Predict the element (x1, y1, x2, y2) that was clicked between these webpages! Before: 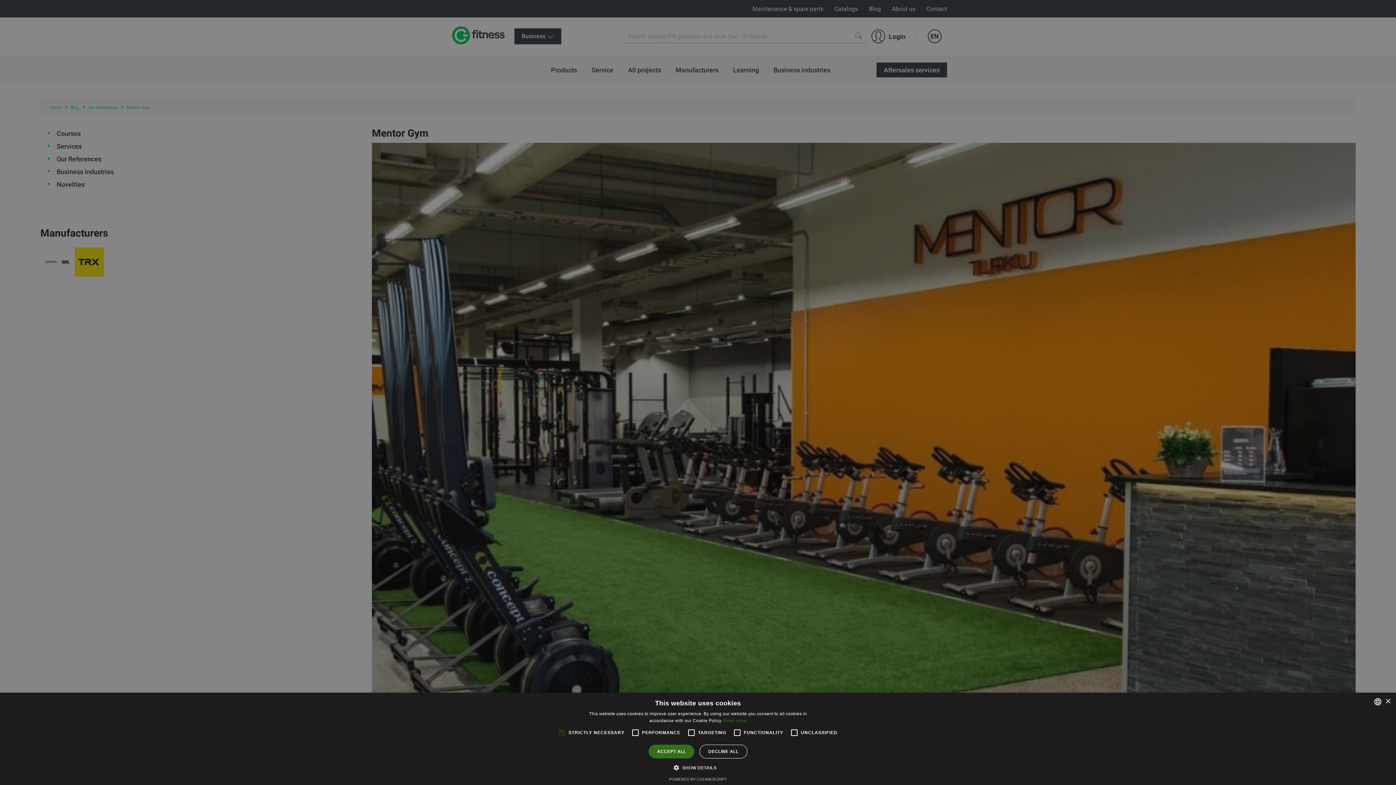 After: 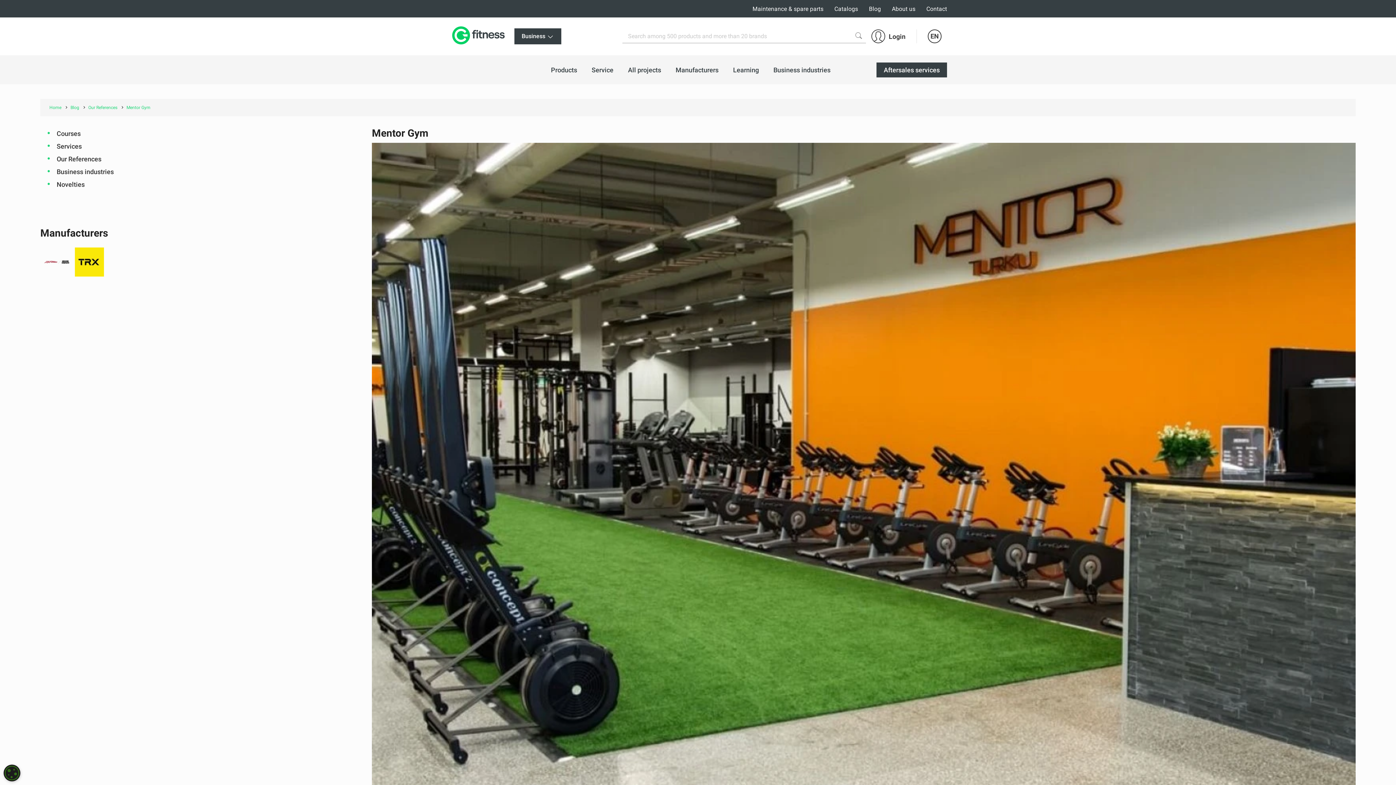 Action: label: DECLINE ALL bbox: (699, 745, 747, 758)